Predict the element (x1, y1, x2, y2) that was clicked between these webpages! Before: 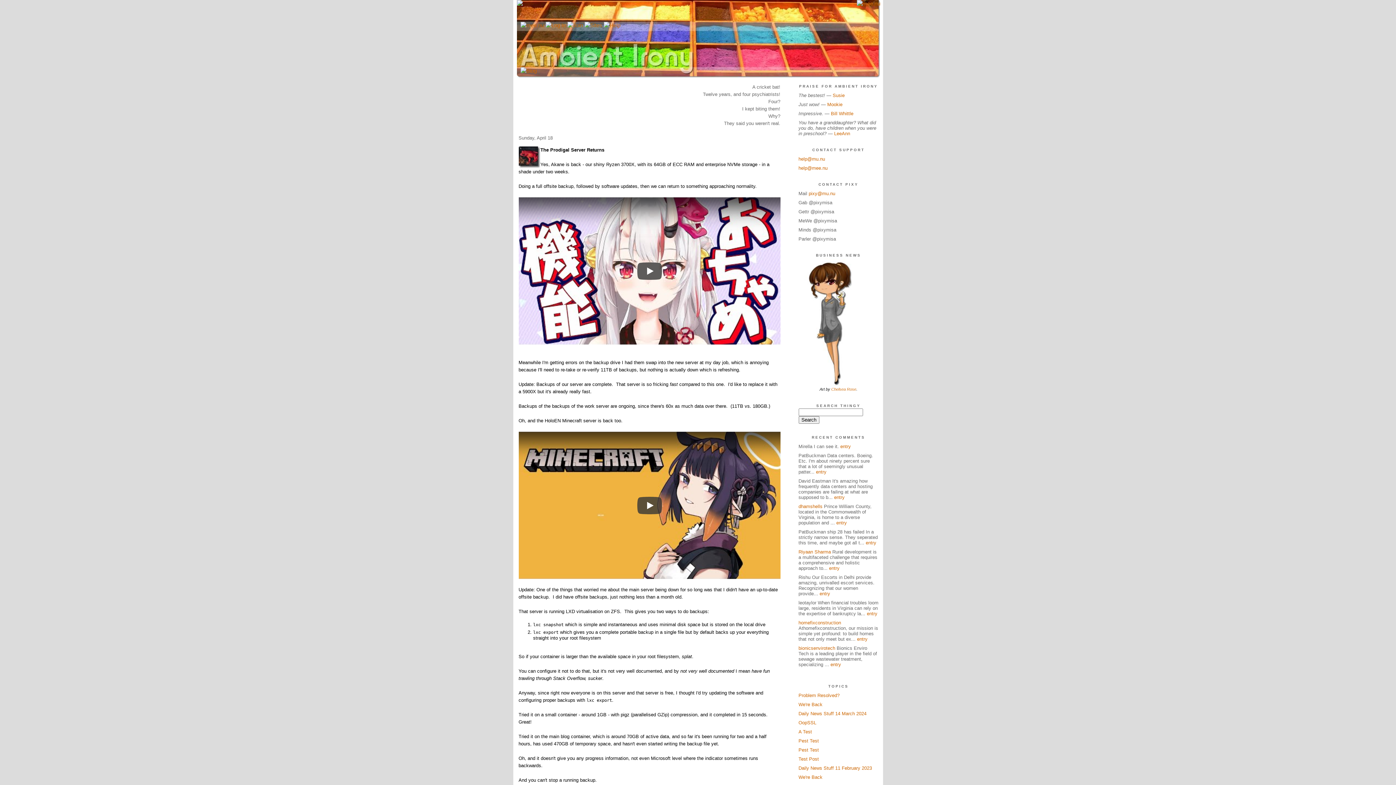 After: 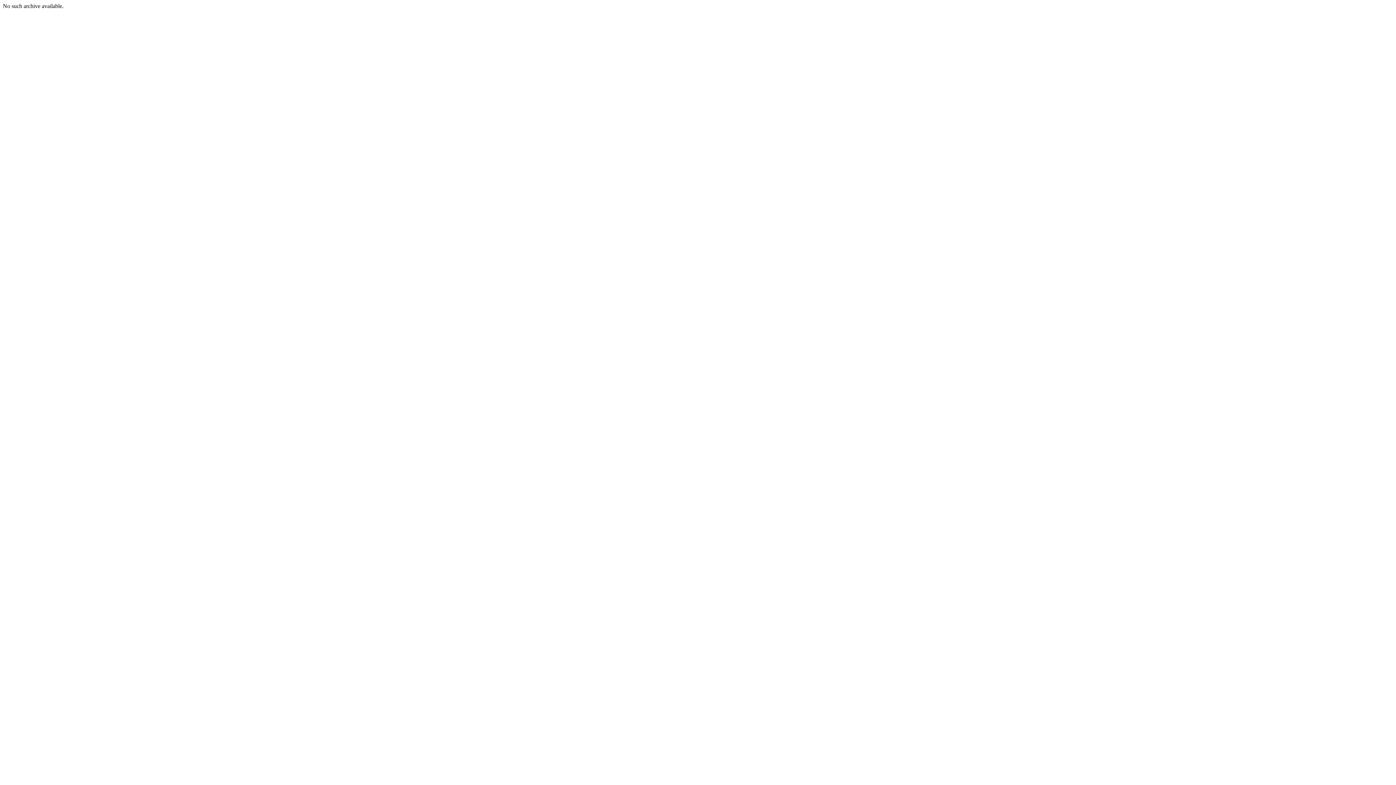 Action: label: entry bbox: (816, 469, 826, 474)